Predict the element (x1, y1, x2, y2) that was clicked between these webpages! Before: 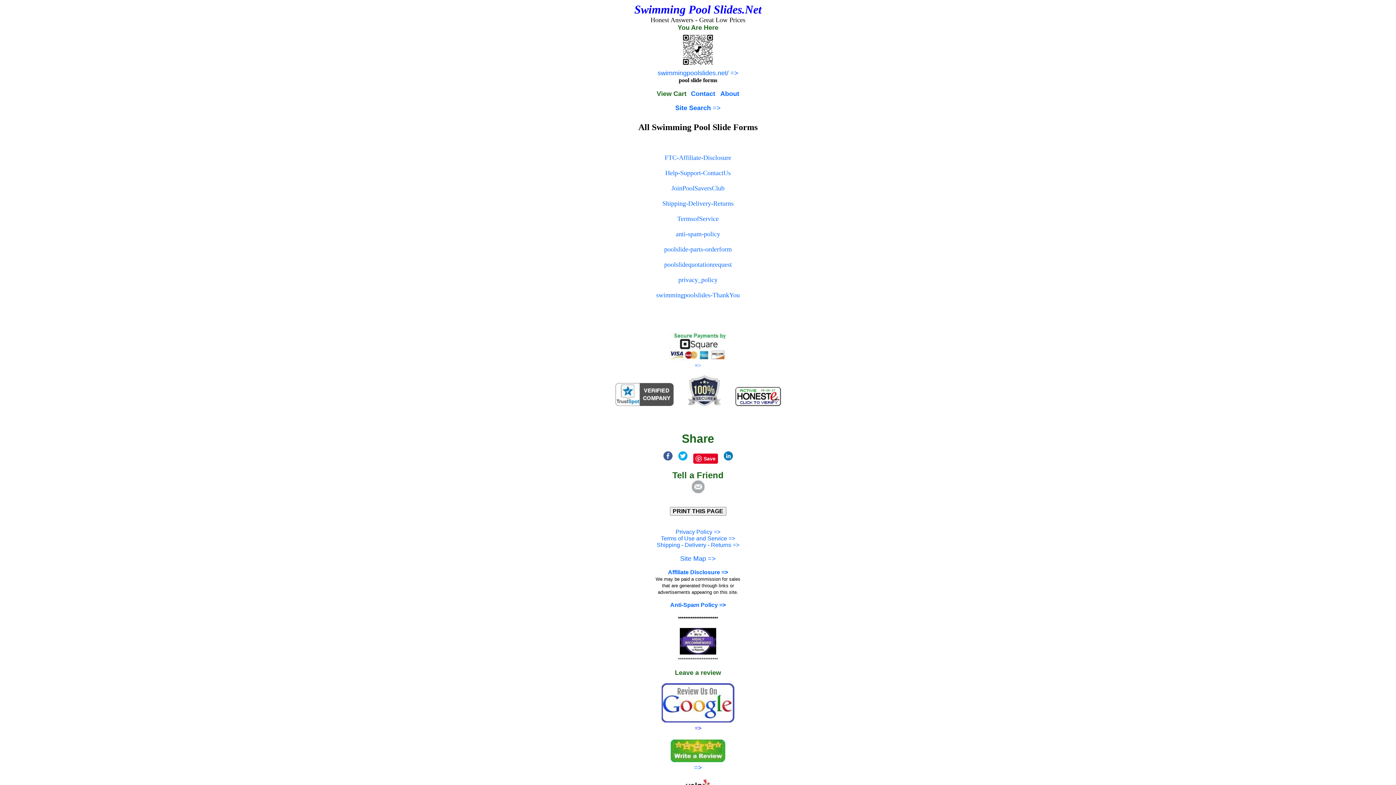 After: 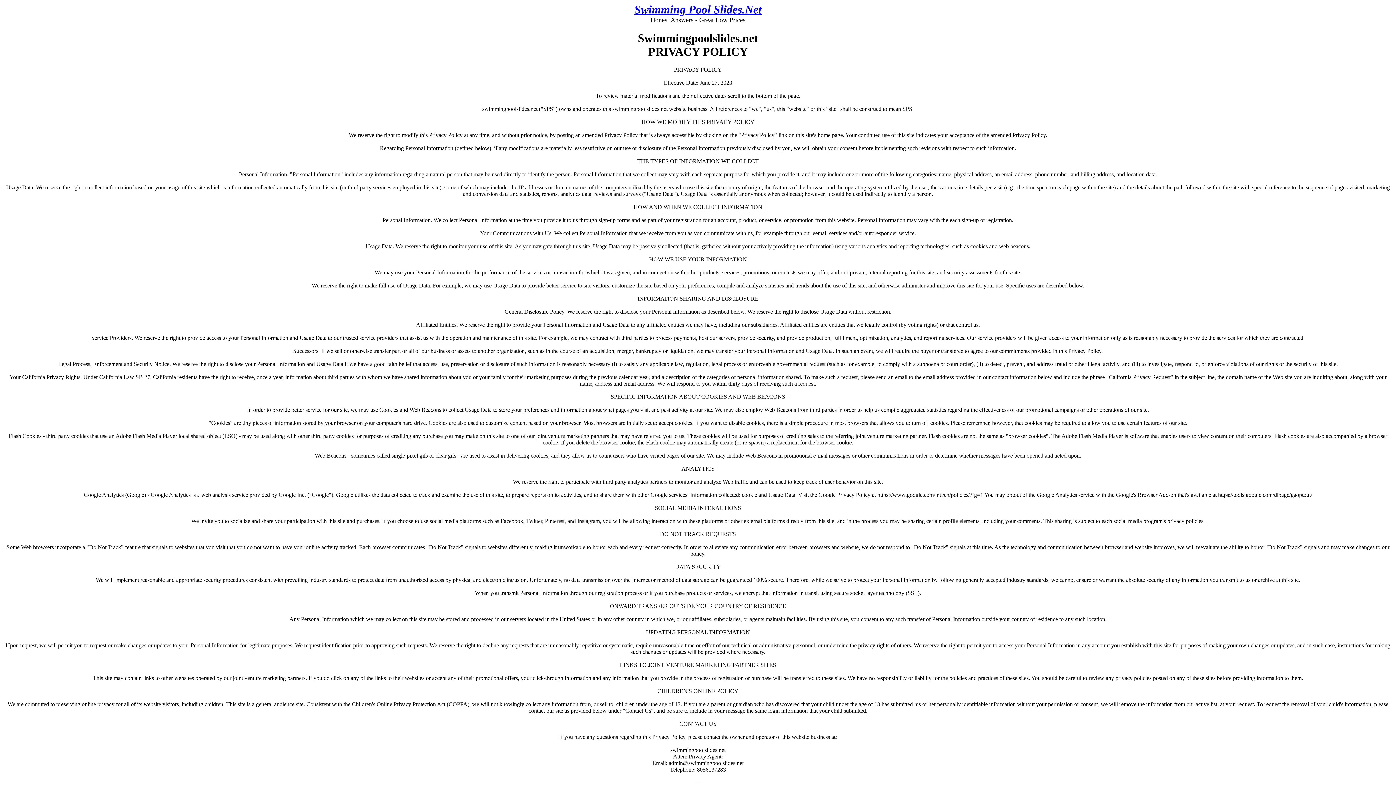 Action: bbox: (678, 276, 717, 283) label: privacy_policy